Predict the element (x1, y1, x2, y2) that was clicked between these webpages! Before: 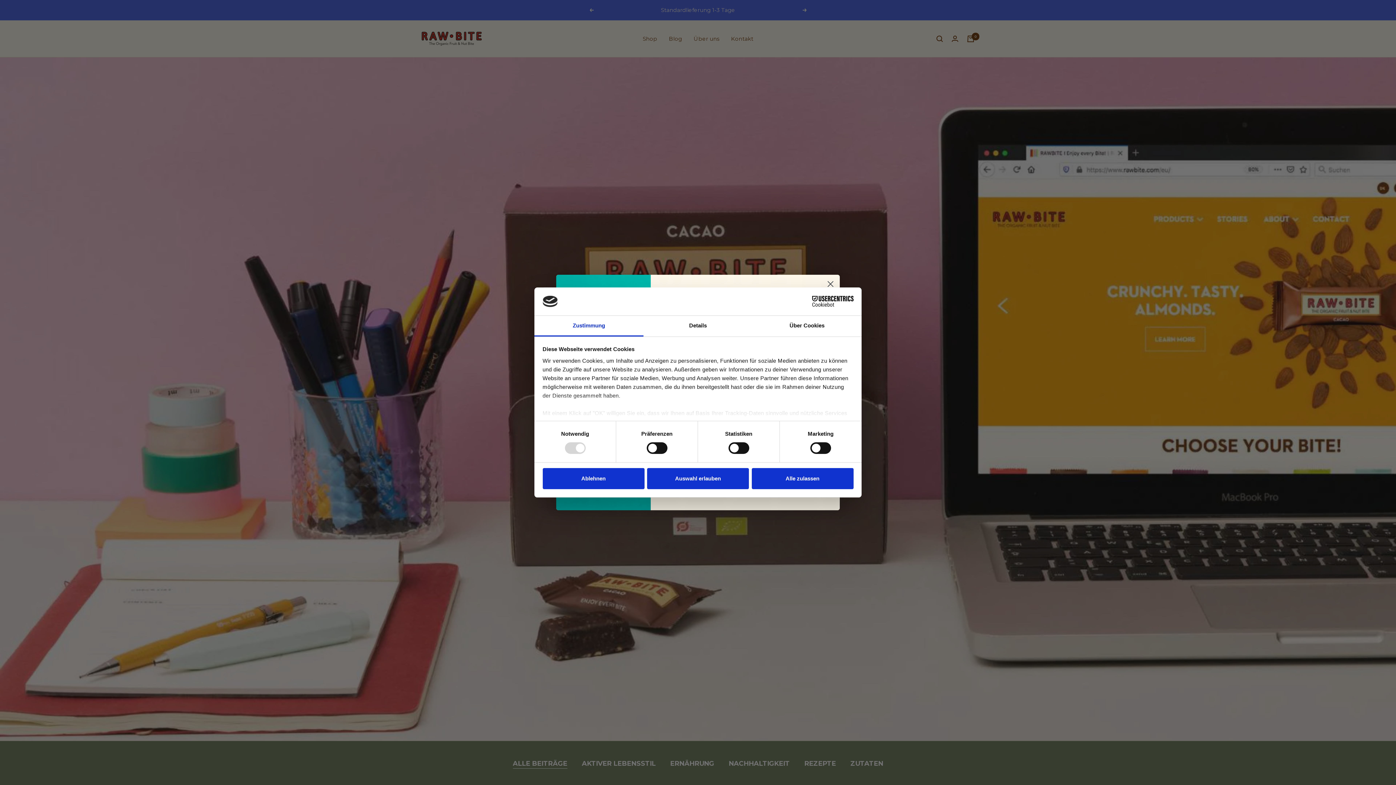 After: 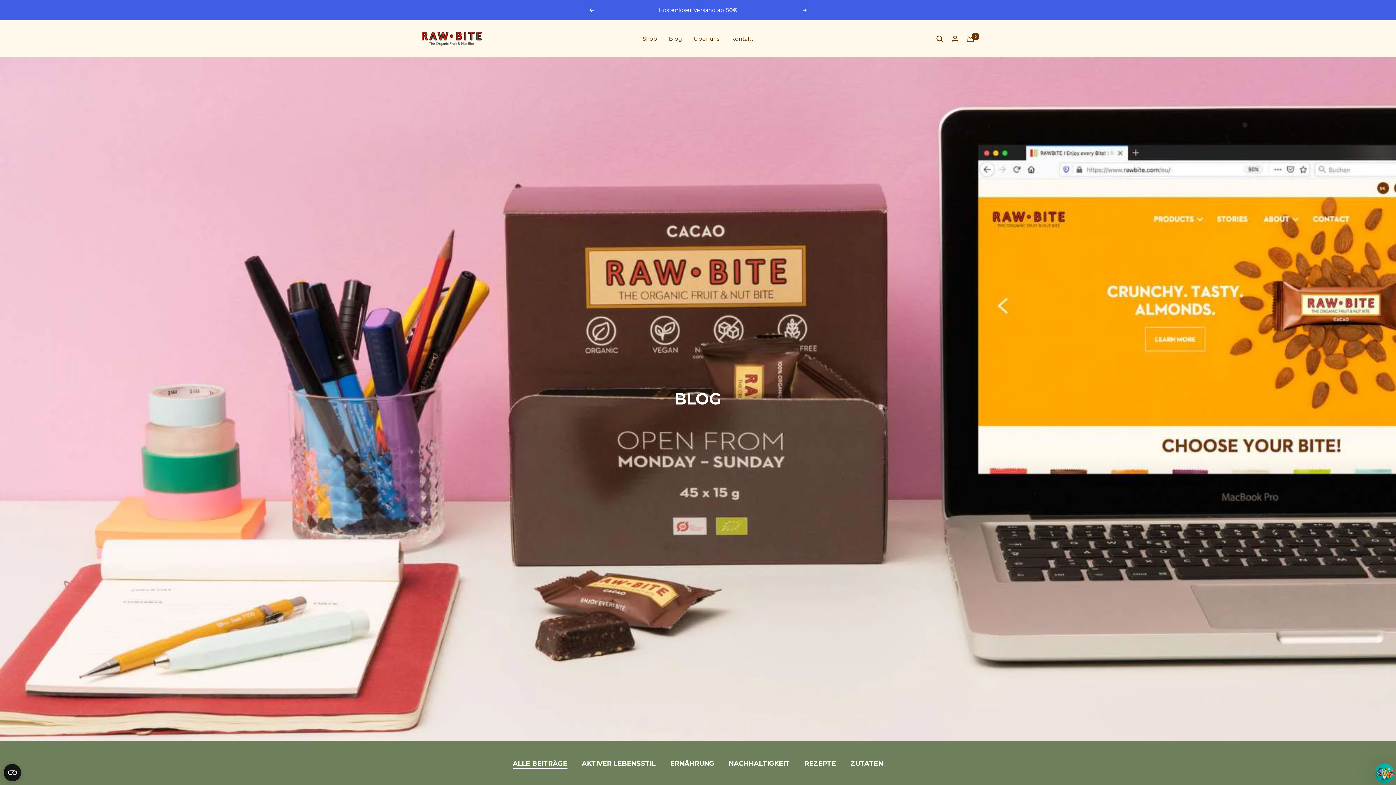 Action: label: Ablehnen bbox: (542, 468, 644, 489)